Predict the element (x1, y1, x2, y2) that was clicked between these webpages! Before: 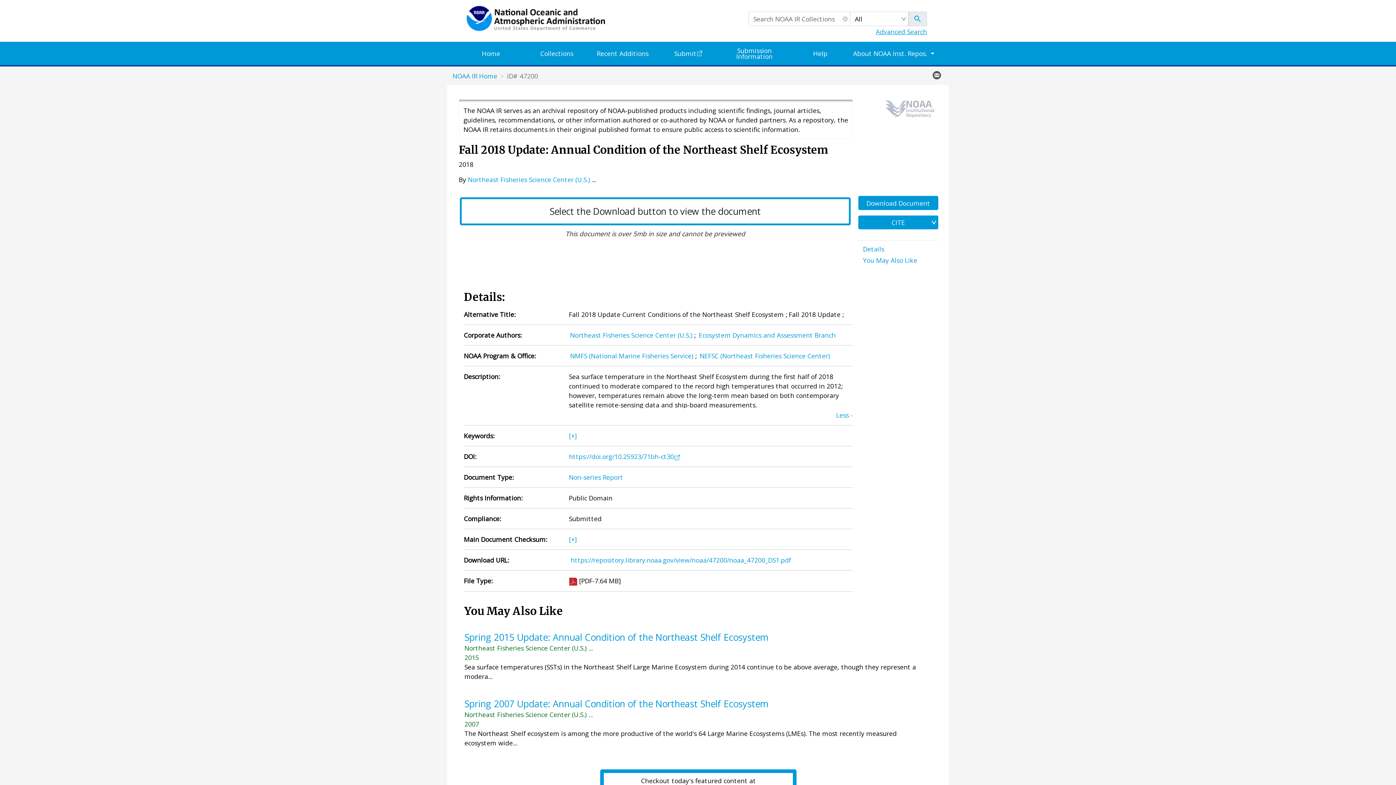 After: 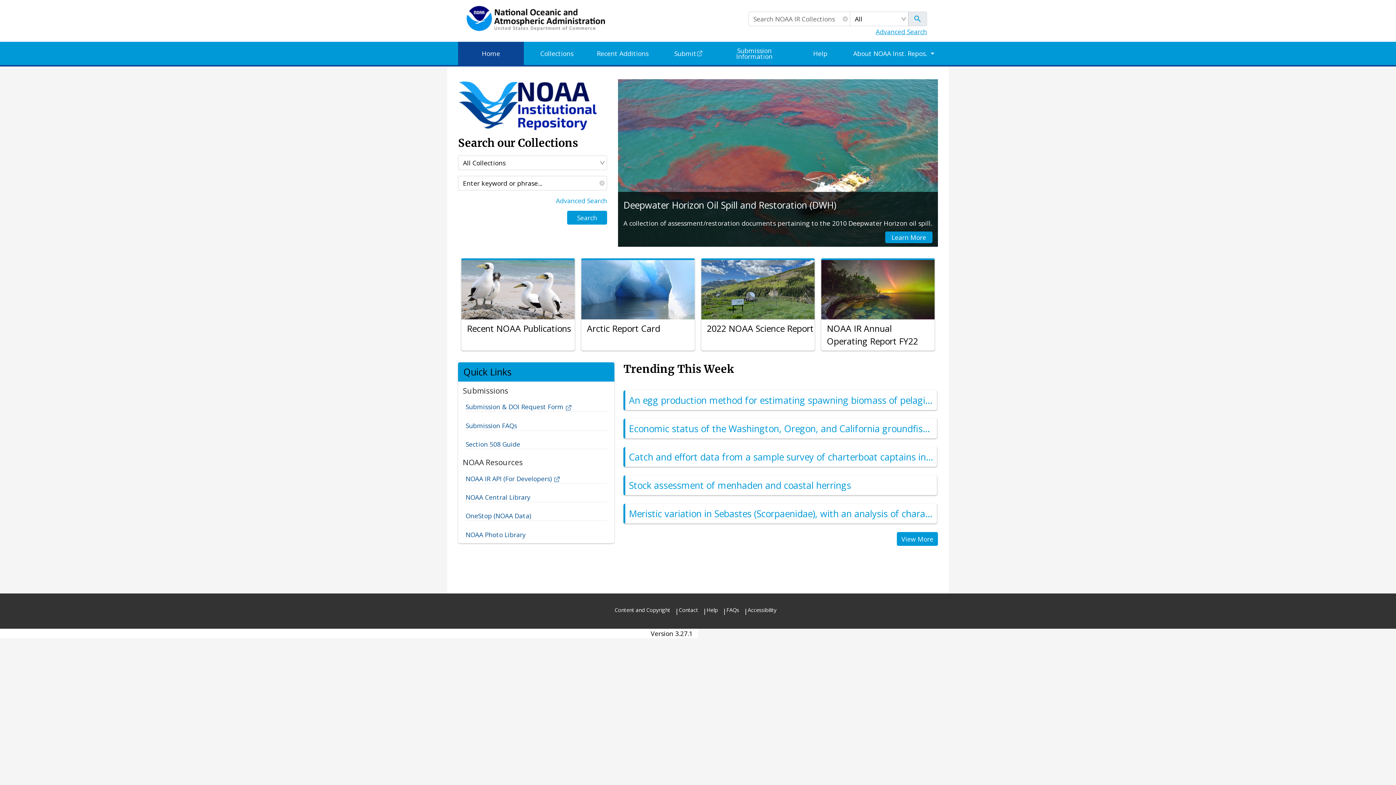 Action: label: Home bbox: (458, 41, 524, 65)